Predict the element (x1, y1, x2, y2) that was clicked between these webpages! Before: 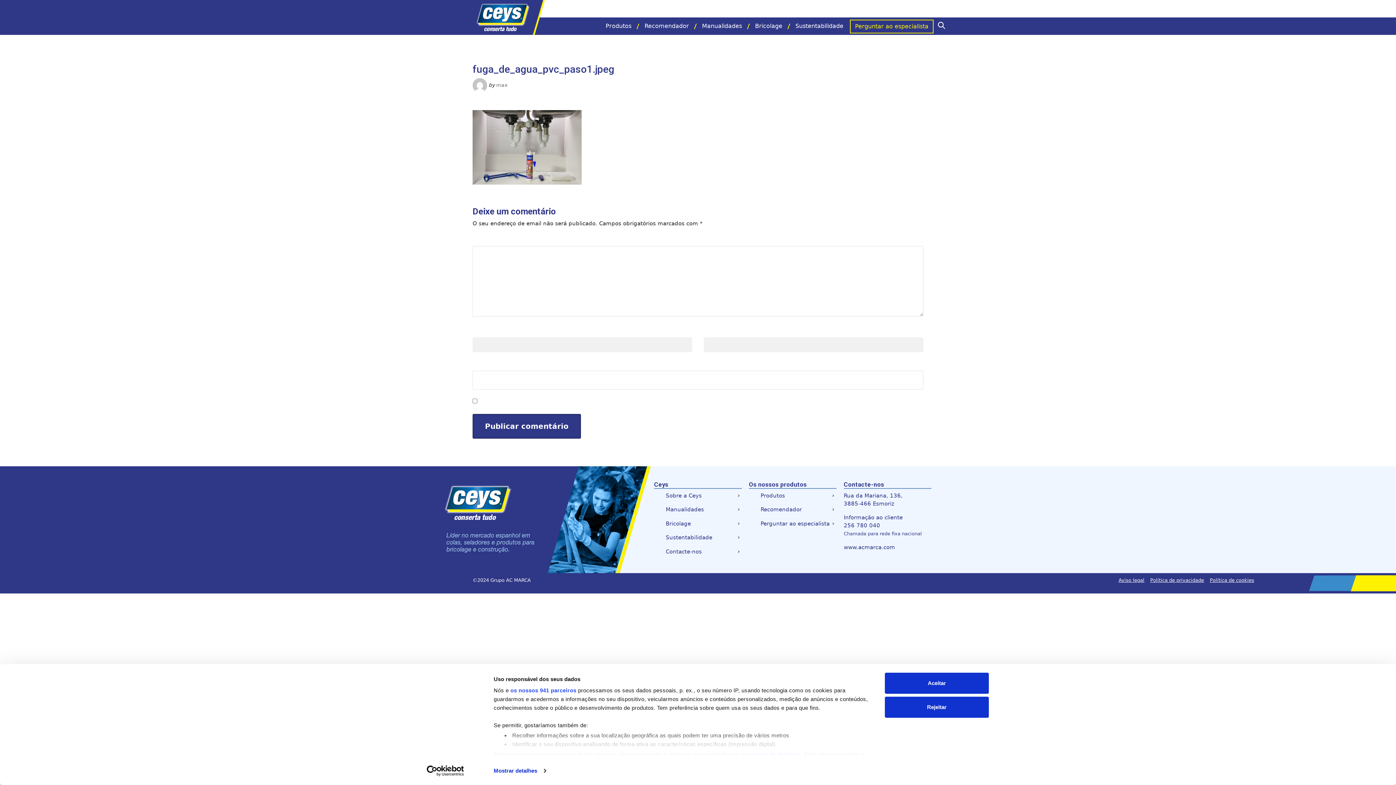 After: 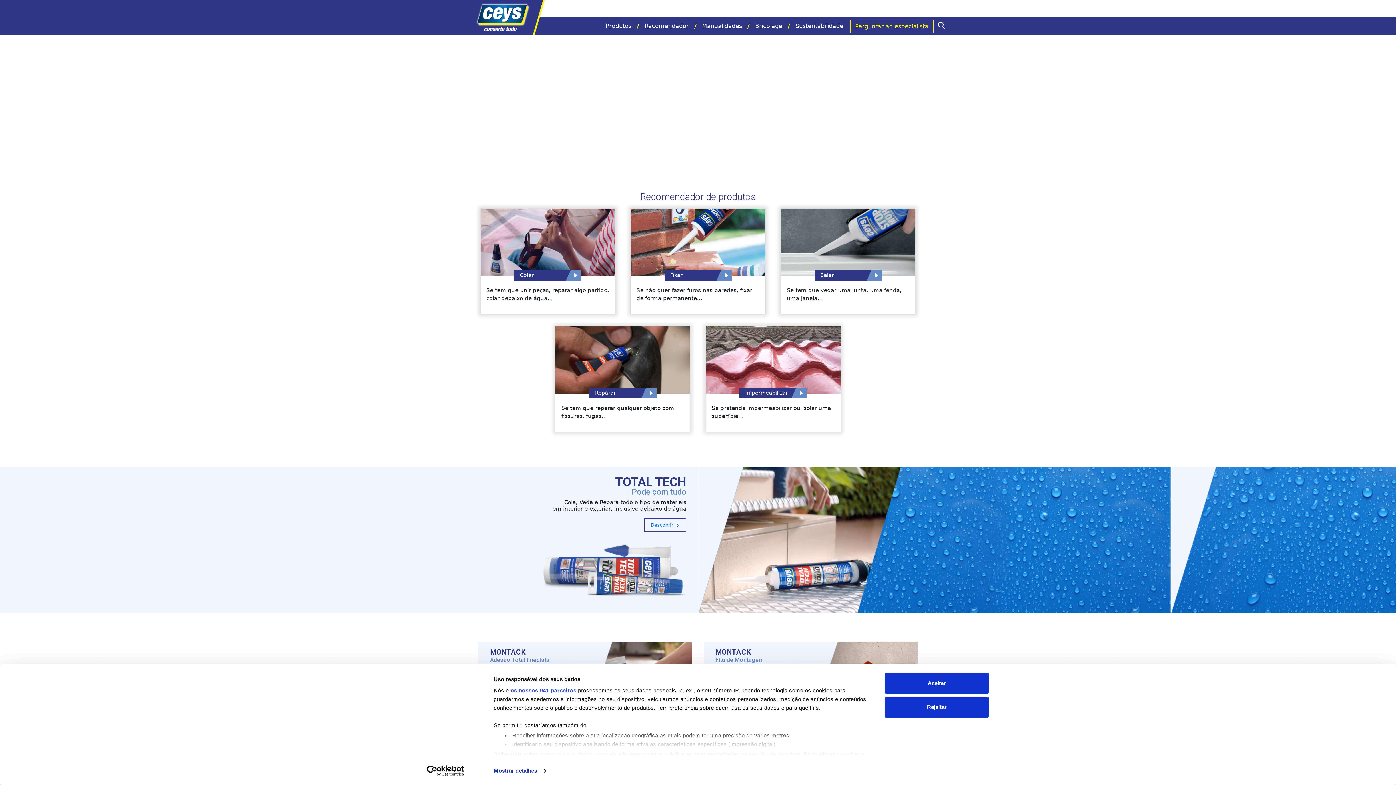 Action: bbox: (496, 82, 507, 88) label: max